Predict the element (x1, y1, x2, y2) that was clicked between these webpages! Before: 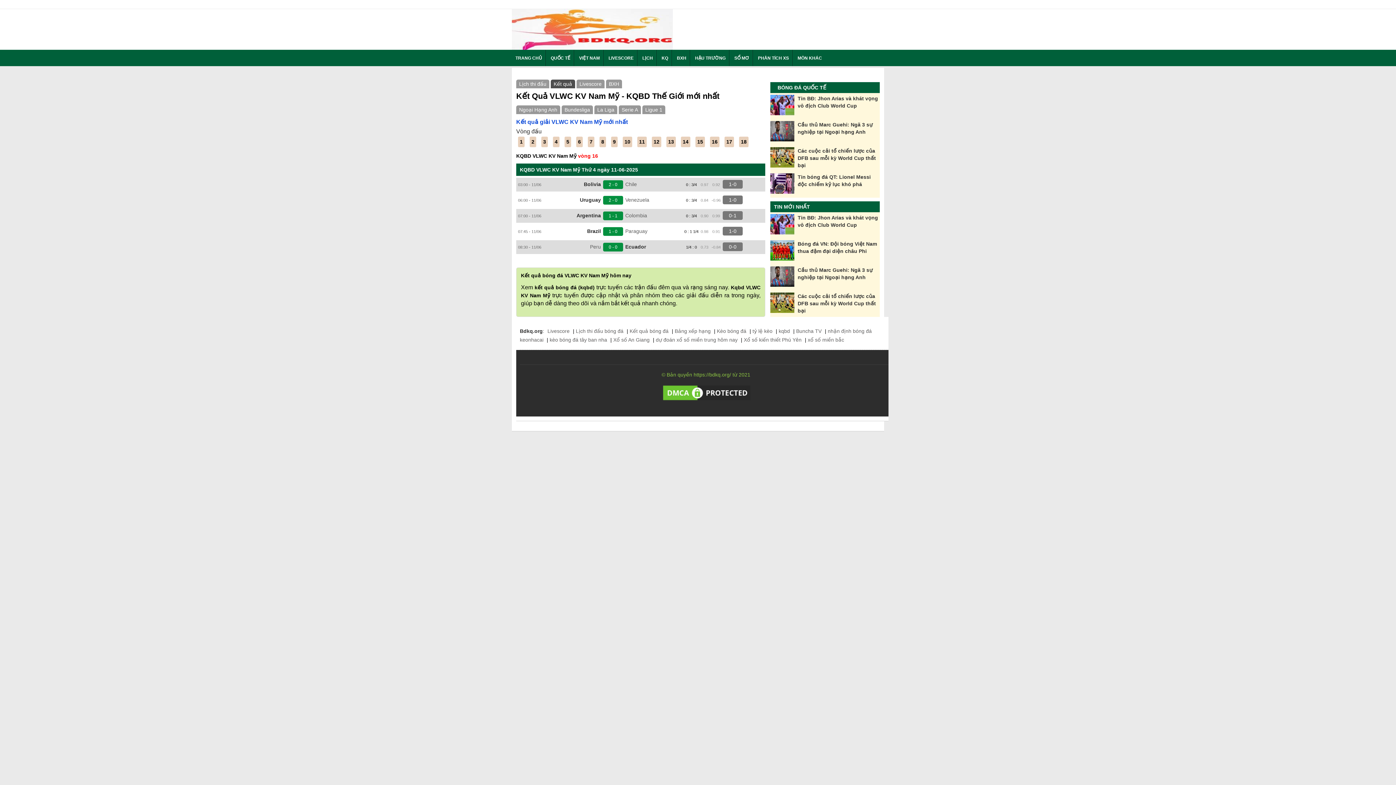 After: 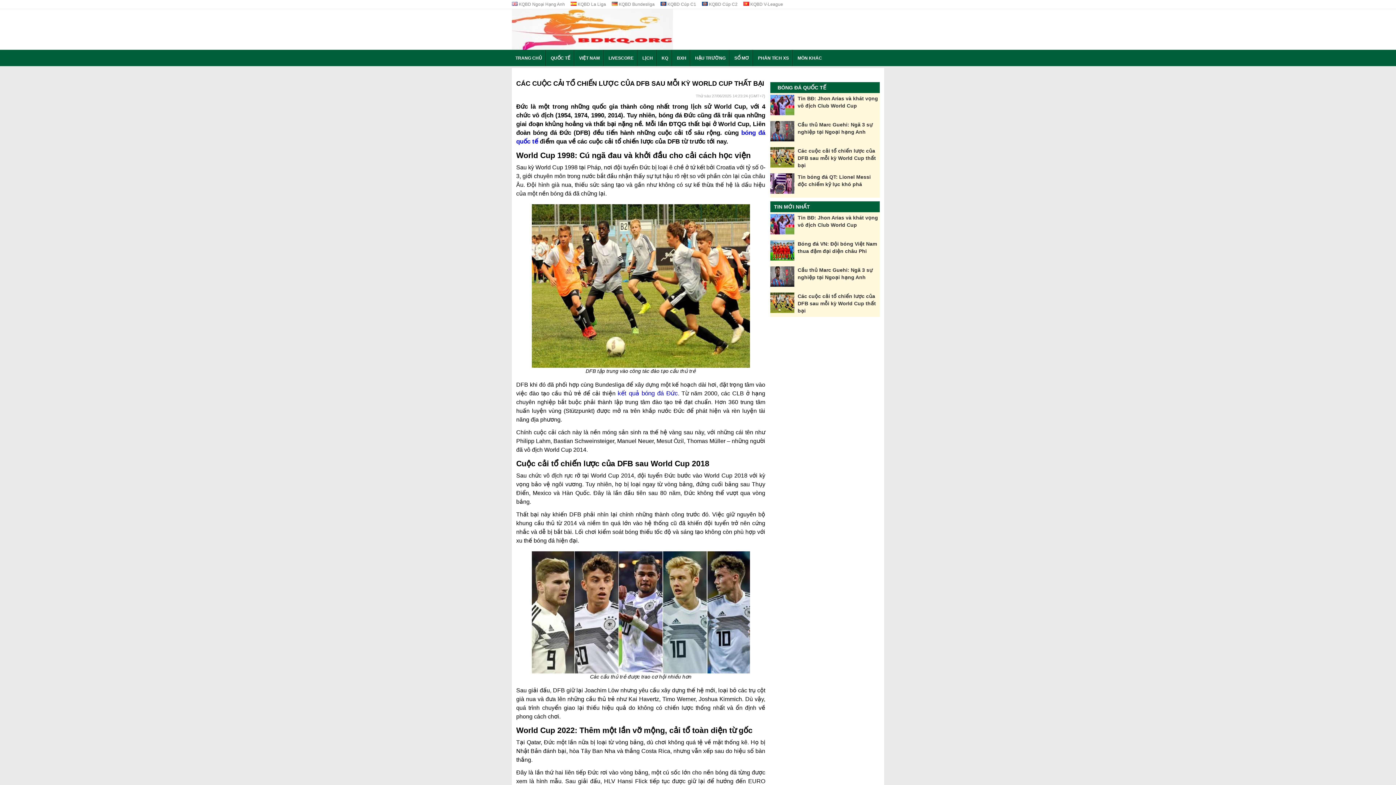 Action: bbox: (796, 292, 879, 314) label: Các cuộc cải tổ chiến lược của DFB sau mỗi kỳ World Cup thất bại